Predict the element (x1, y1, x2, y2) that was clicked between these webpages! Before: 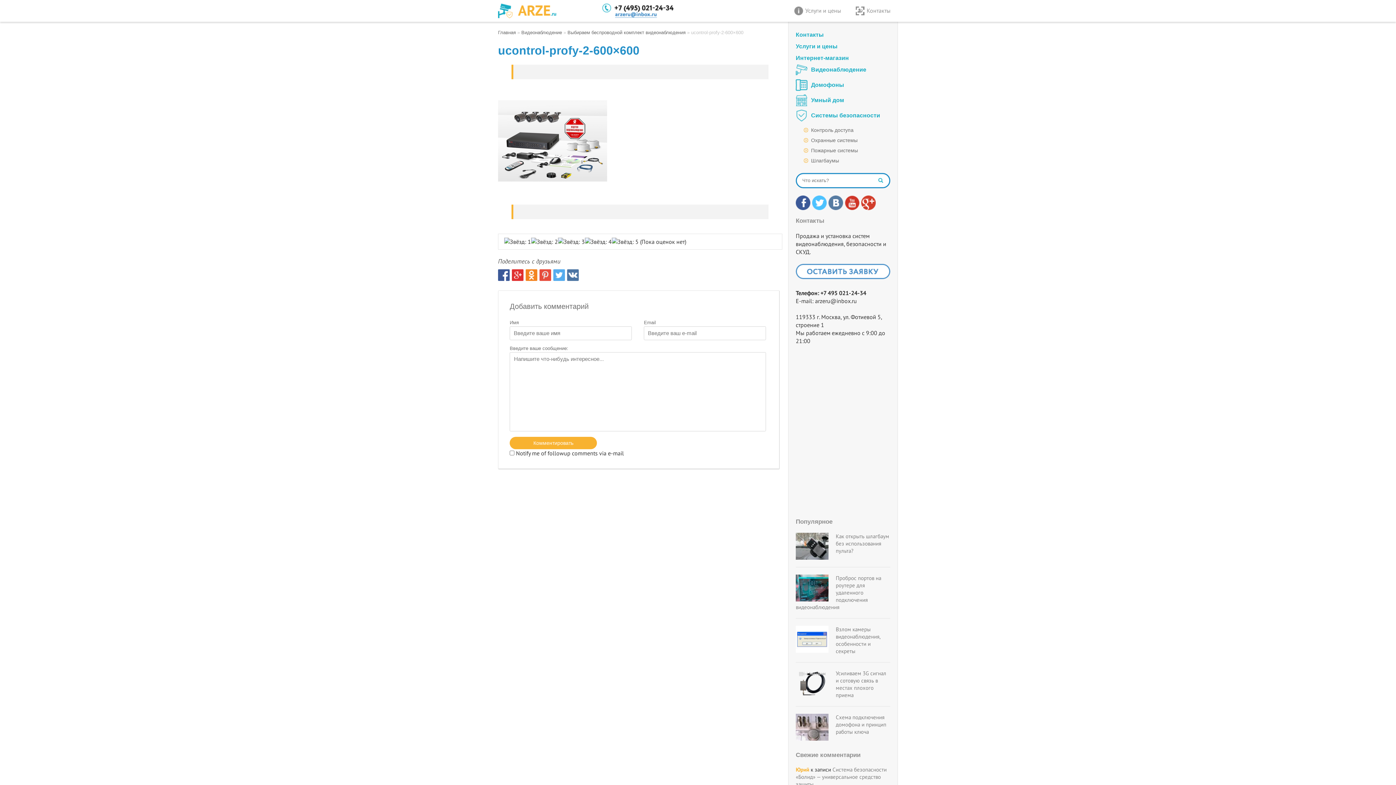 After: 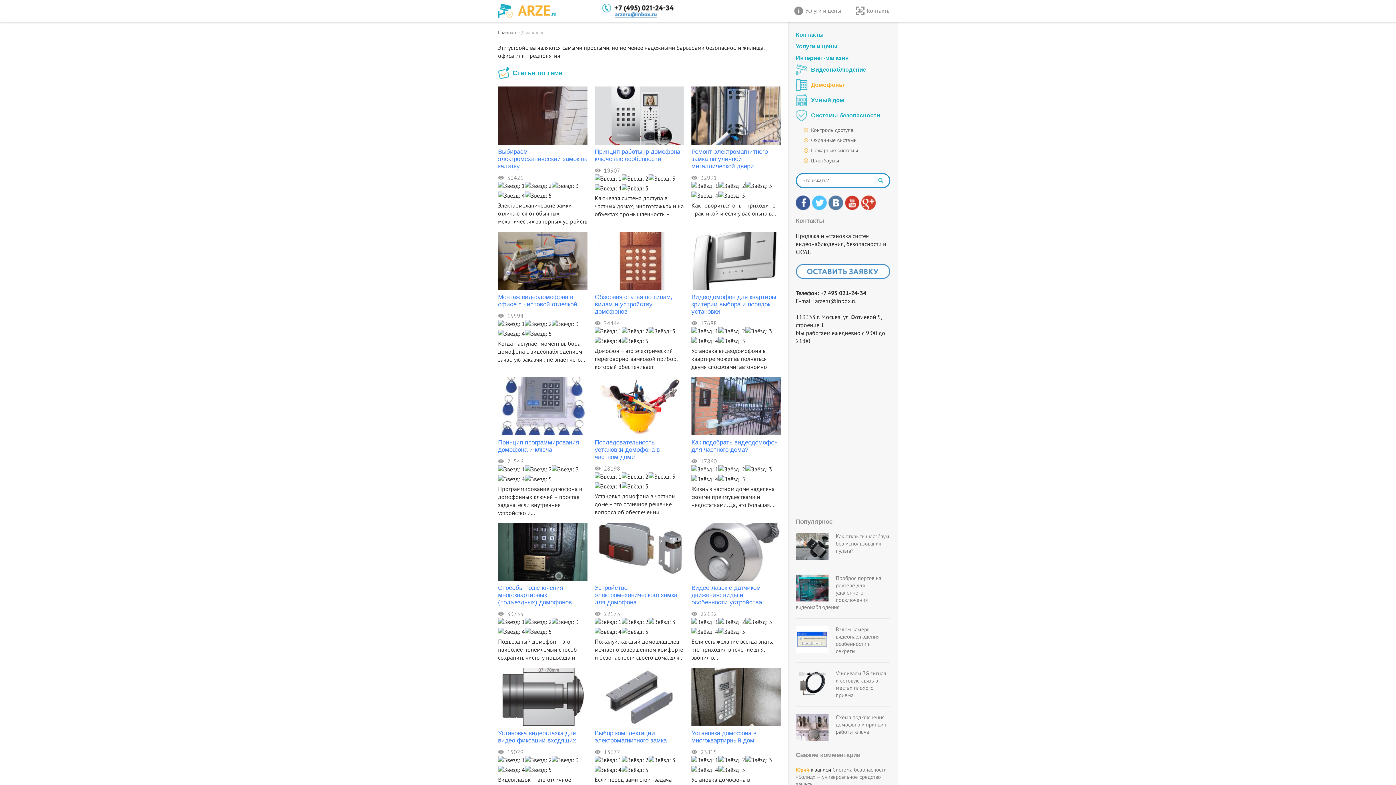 Action: label: Домофоны bbox: (811, 79, 890, 90)